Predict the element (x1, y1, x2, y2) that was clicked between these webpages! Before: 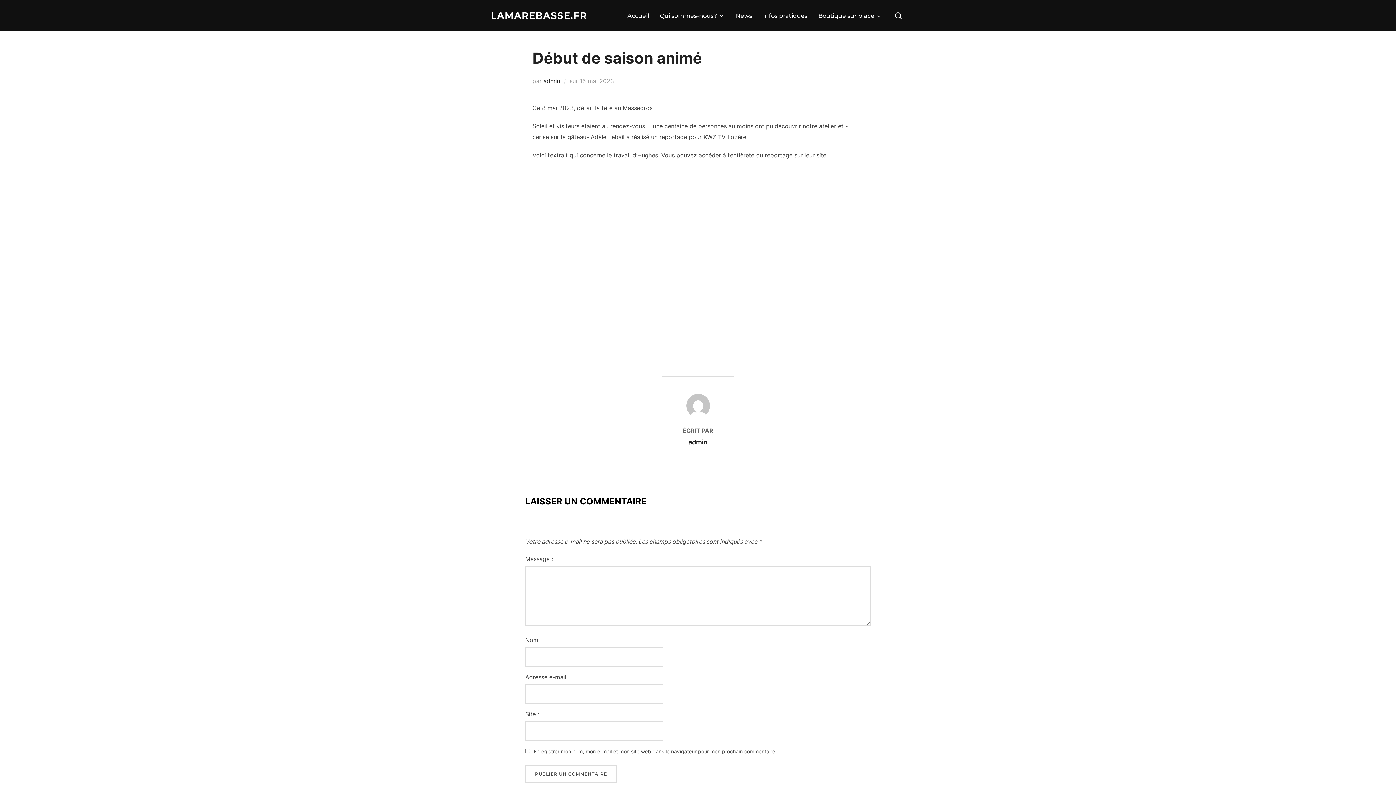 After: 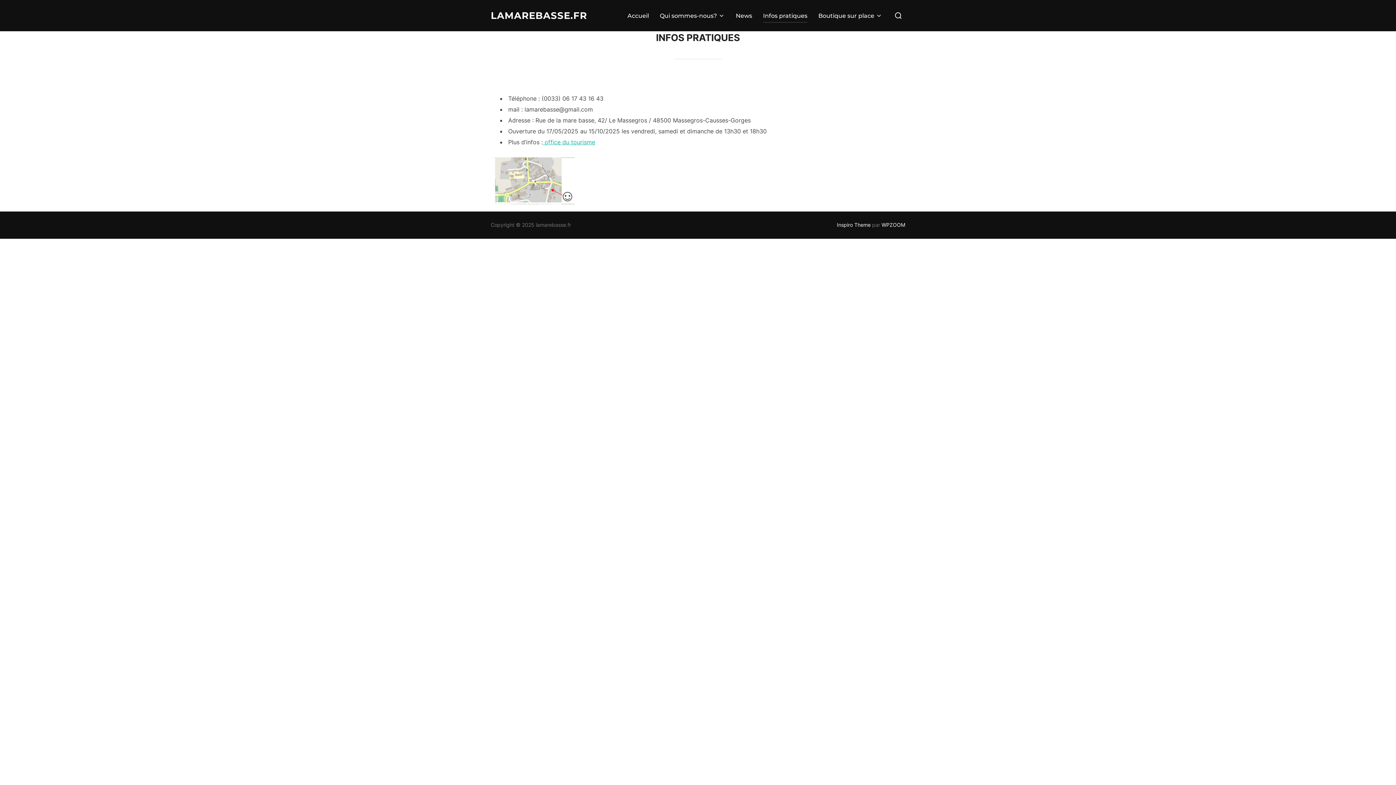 Action: label: Infos pratiques bbox: (763, 8, 807, 22)